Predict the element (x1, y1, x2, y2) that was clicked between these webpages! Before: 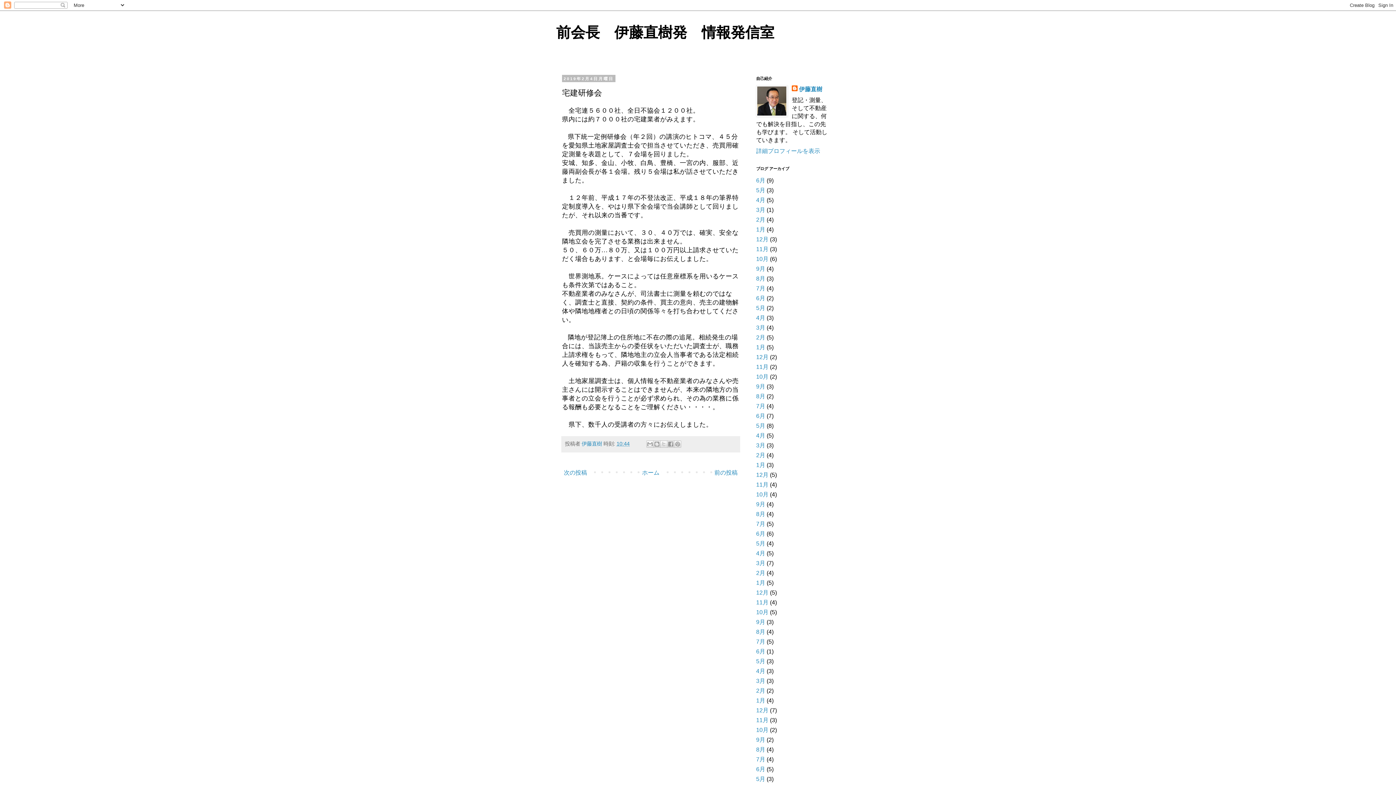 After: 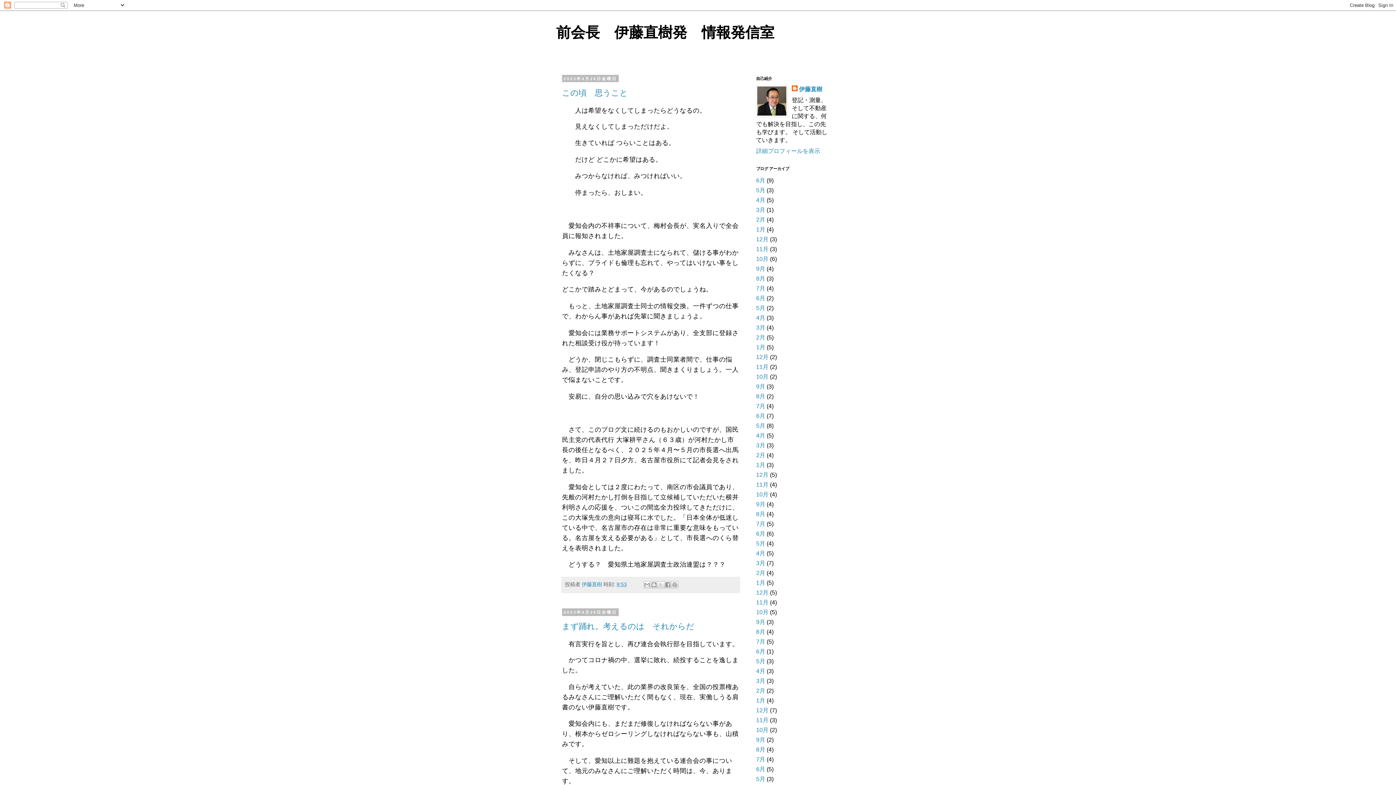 Action: bbox: (756, 432, 765, 438) label: 4月